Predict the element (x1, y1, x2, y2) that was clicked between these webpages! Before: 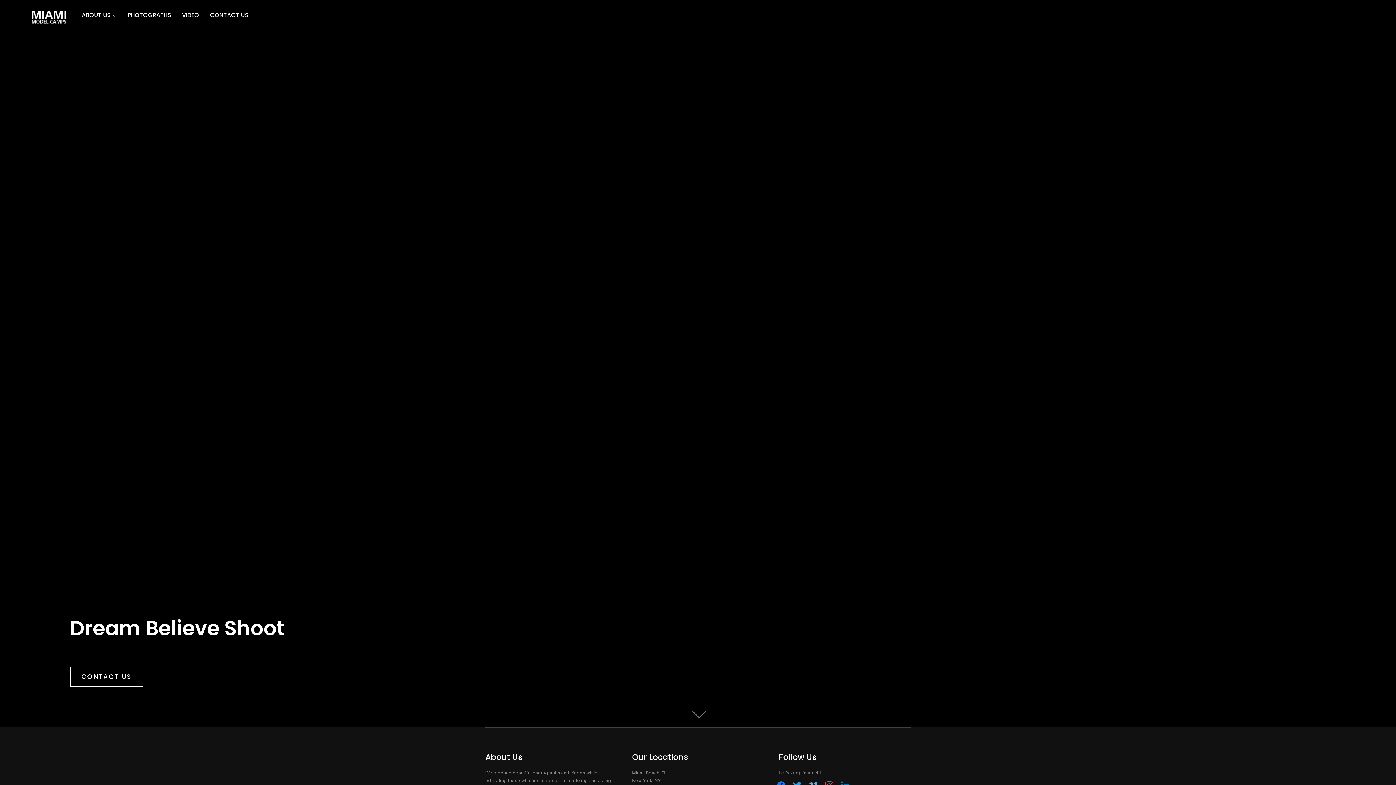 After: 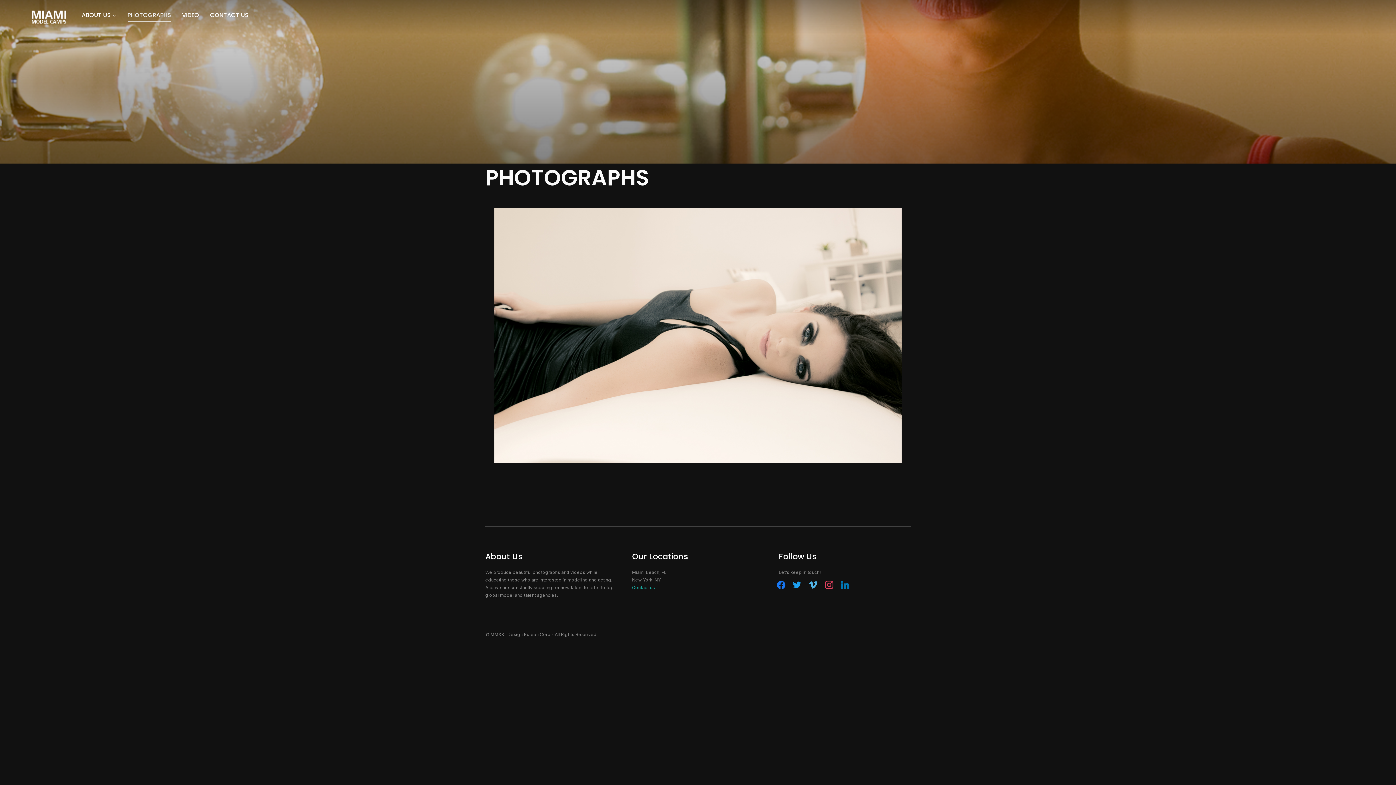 Action: label: PHOTOGRAPHS bbox: (127, 8, 171, 21)